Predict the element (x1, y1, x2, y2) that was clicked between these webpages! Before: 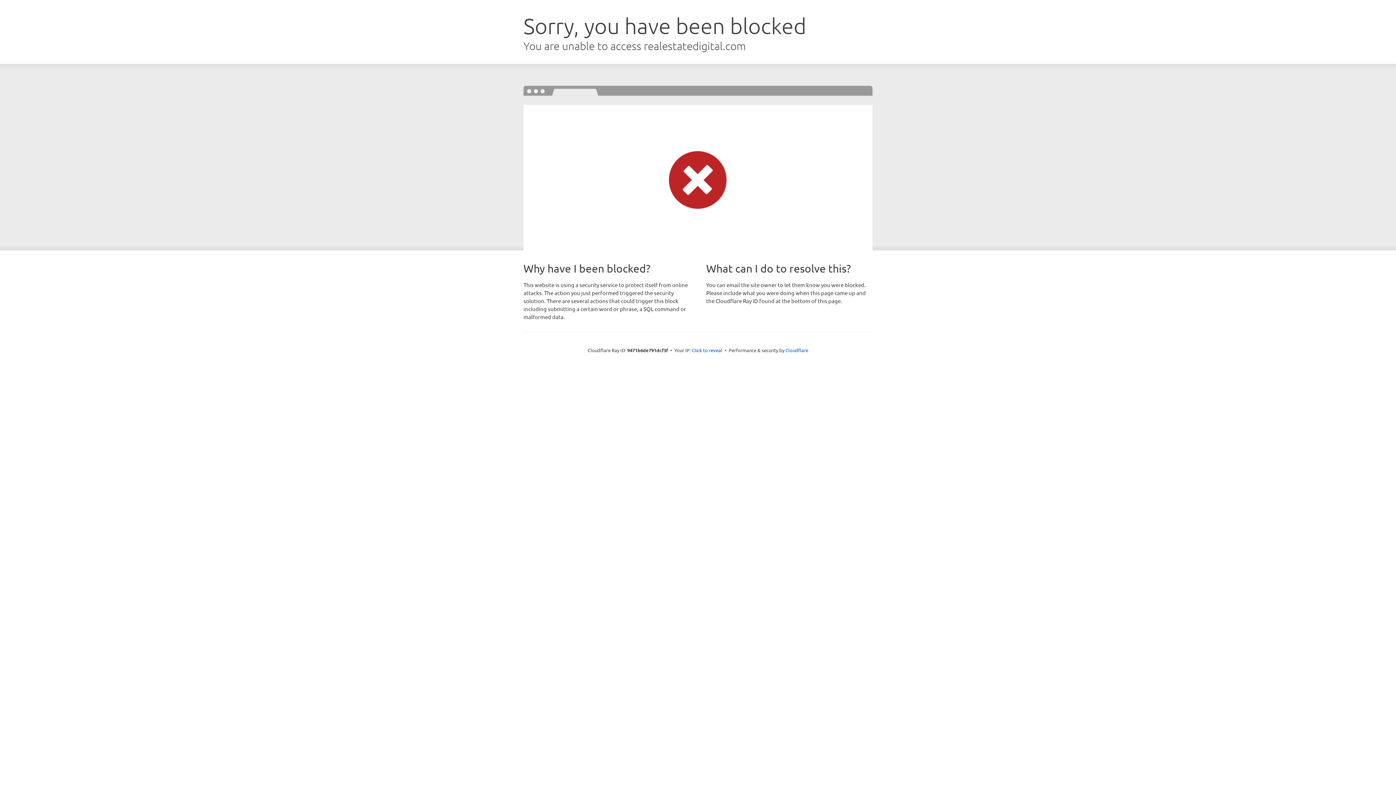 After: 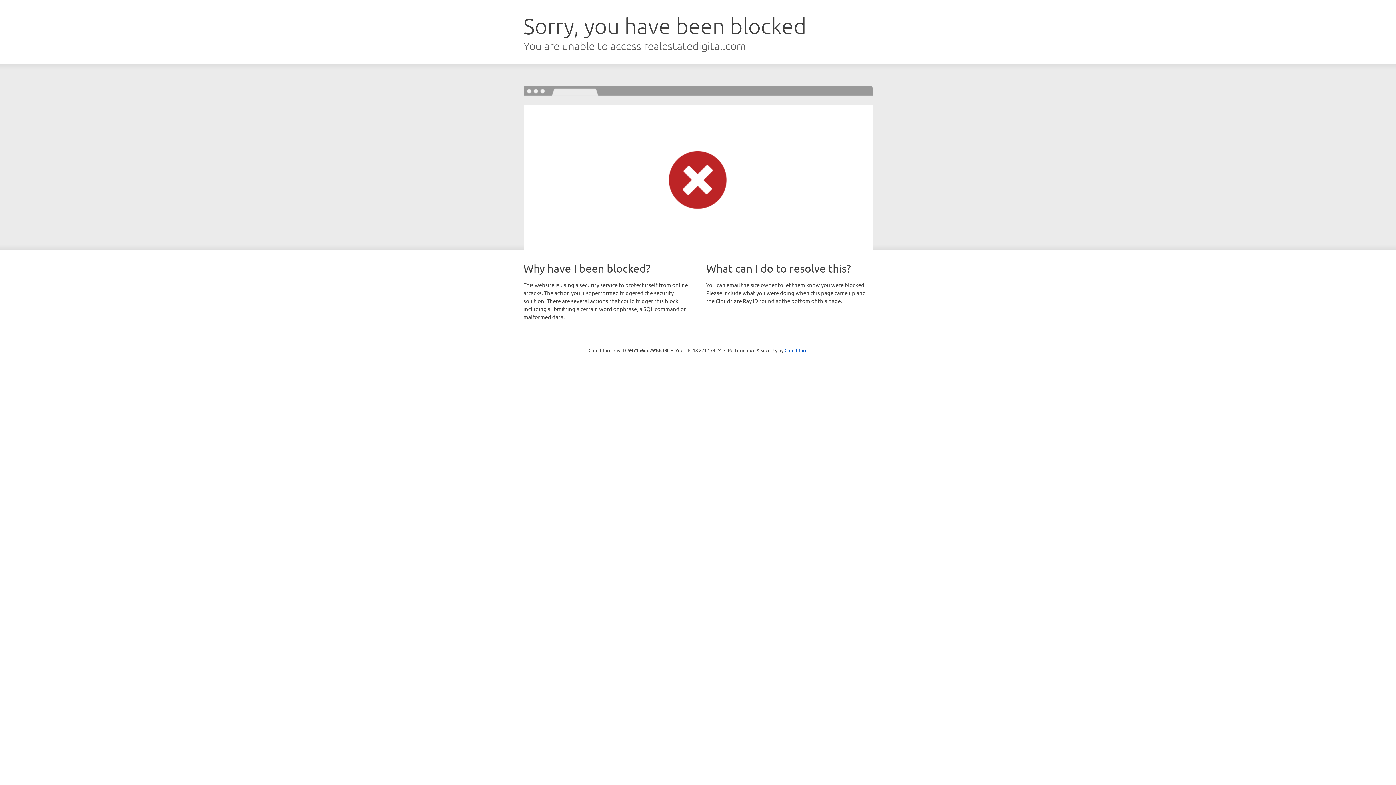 Action: bbox: (692, 346, 722, 353) label: Click to reveal